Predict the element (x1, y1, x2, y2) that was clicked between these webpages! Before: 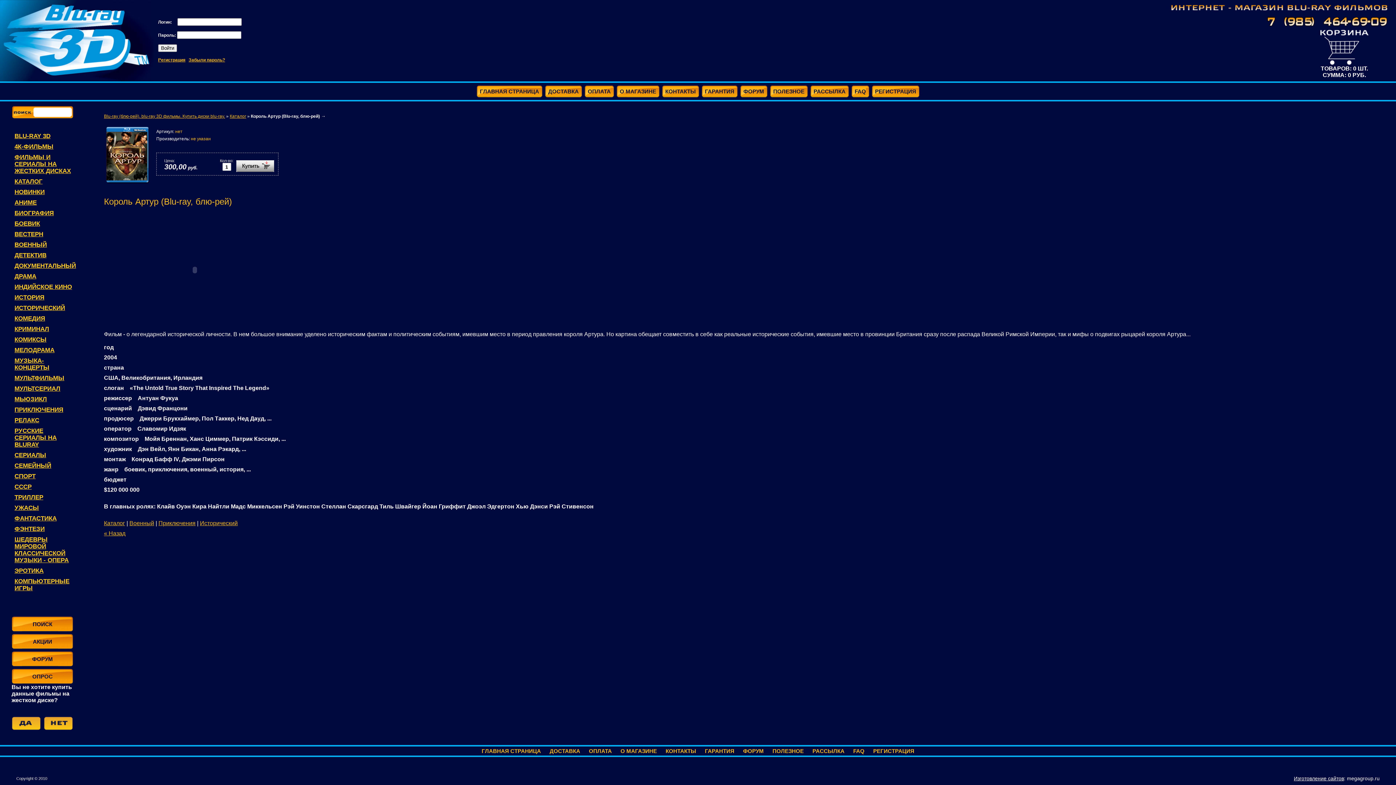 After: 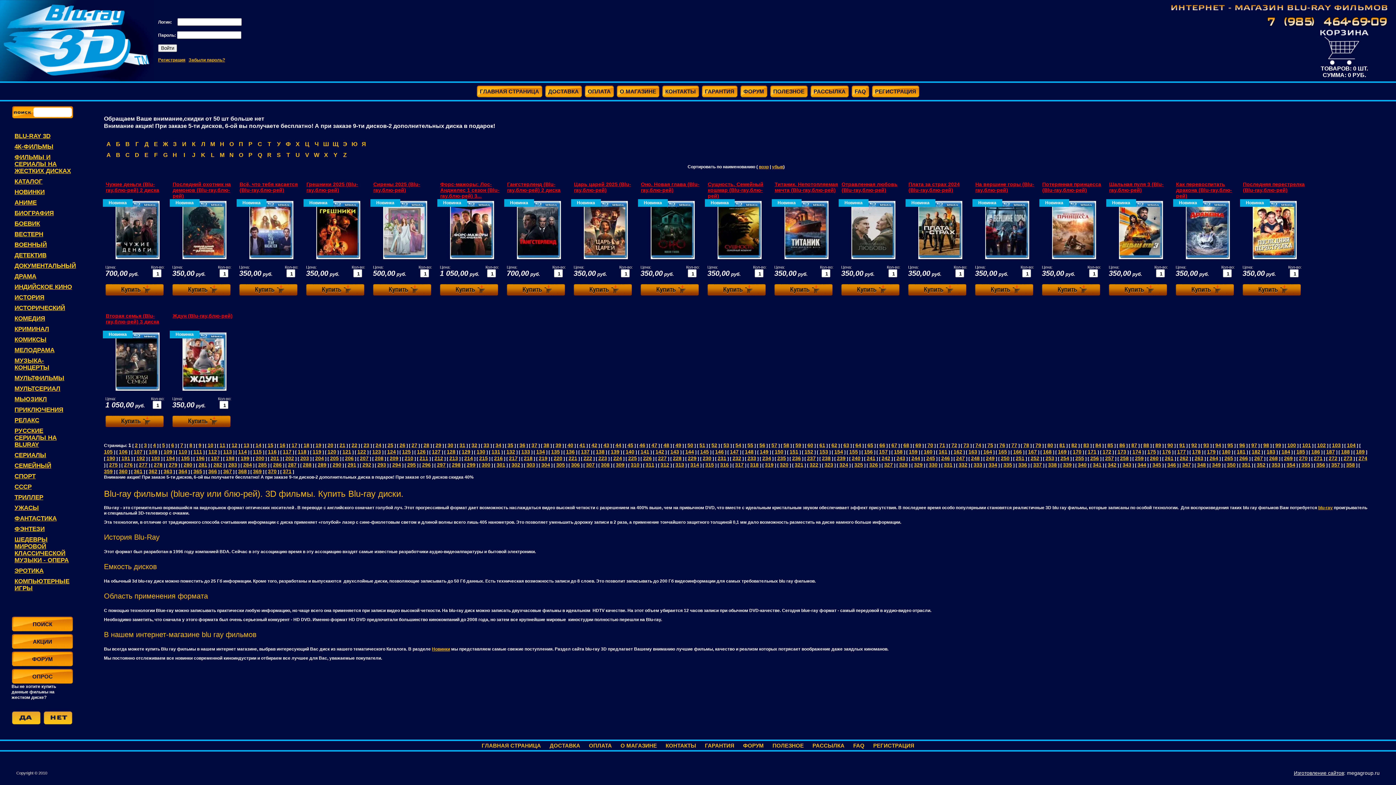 Action: bbox: (11, 717, 40, 730)